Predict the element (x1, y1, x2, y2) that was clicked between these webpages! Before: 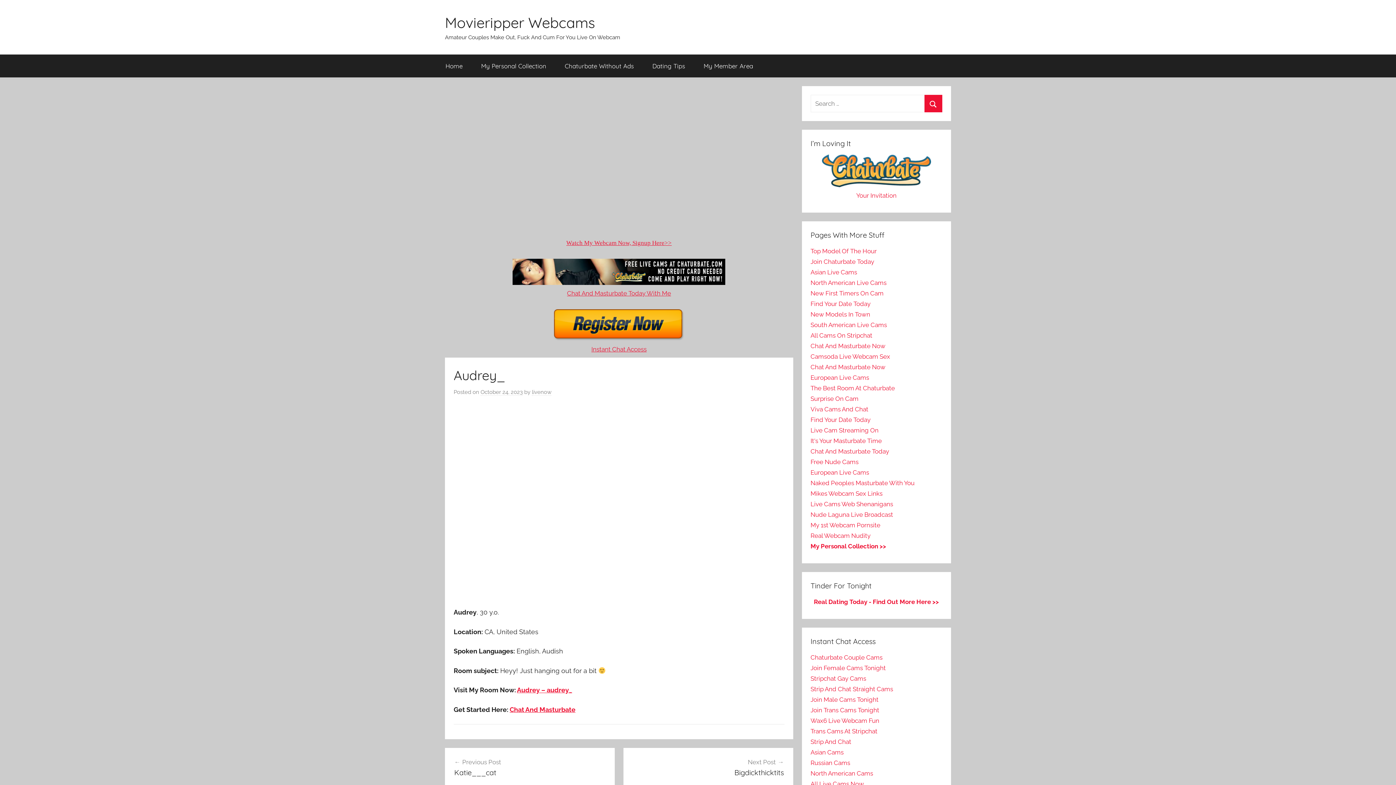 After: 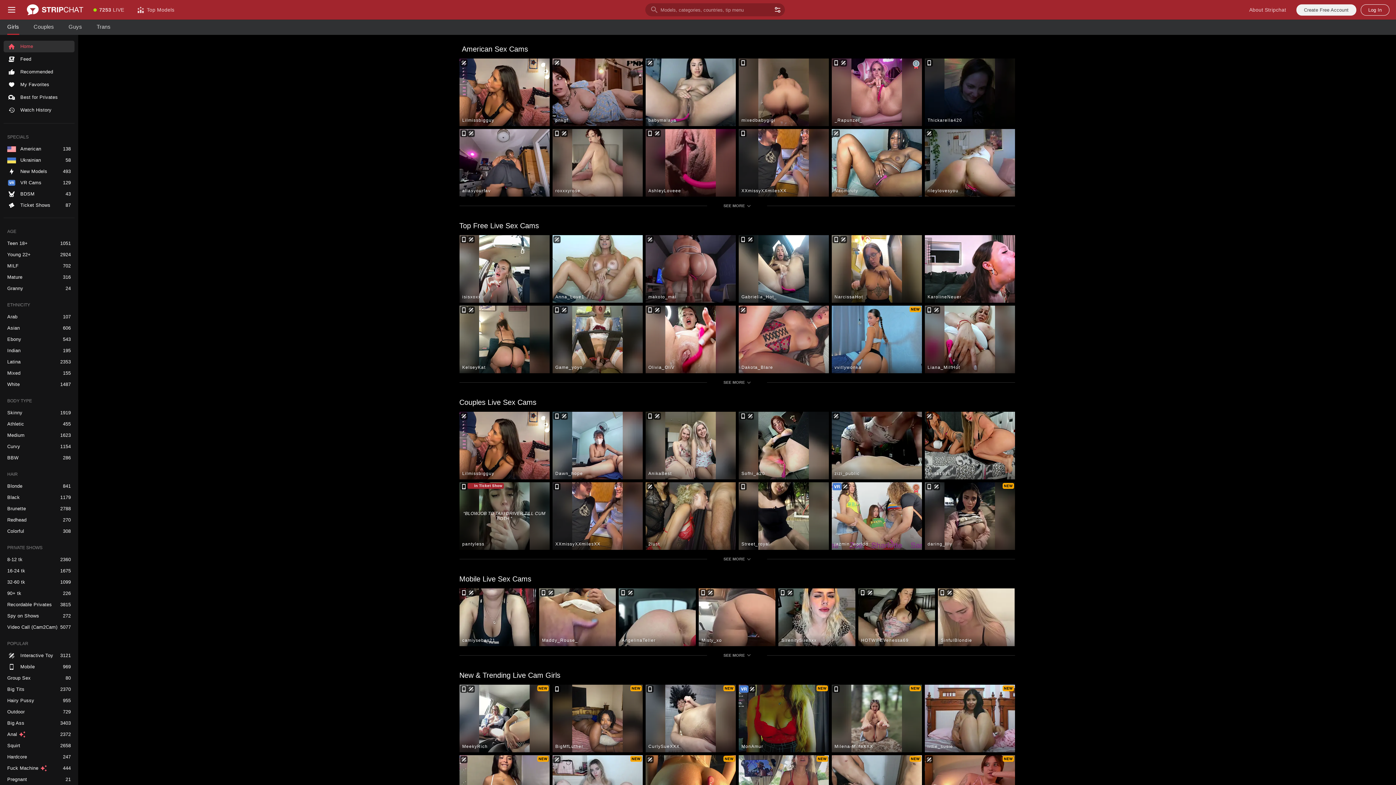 Action: bbox: (810, 332, 872, 339) label: All Cams On Stripchat